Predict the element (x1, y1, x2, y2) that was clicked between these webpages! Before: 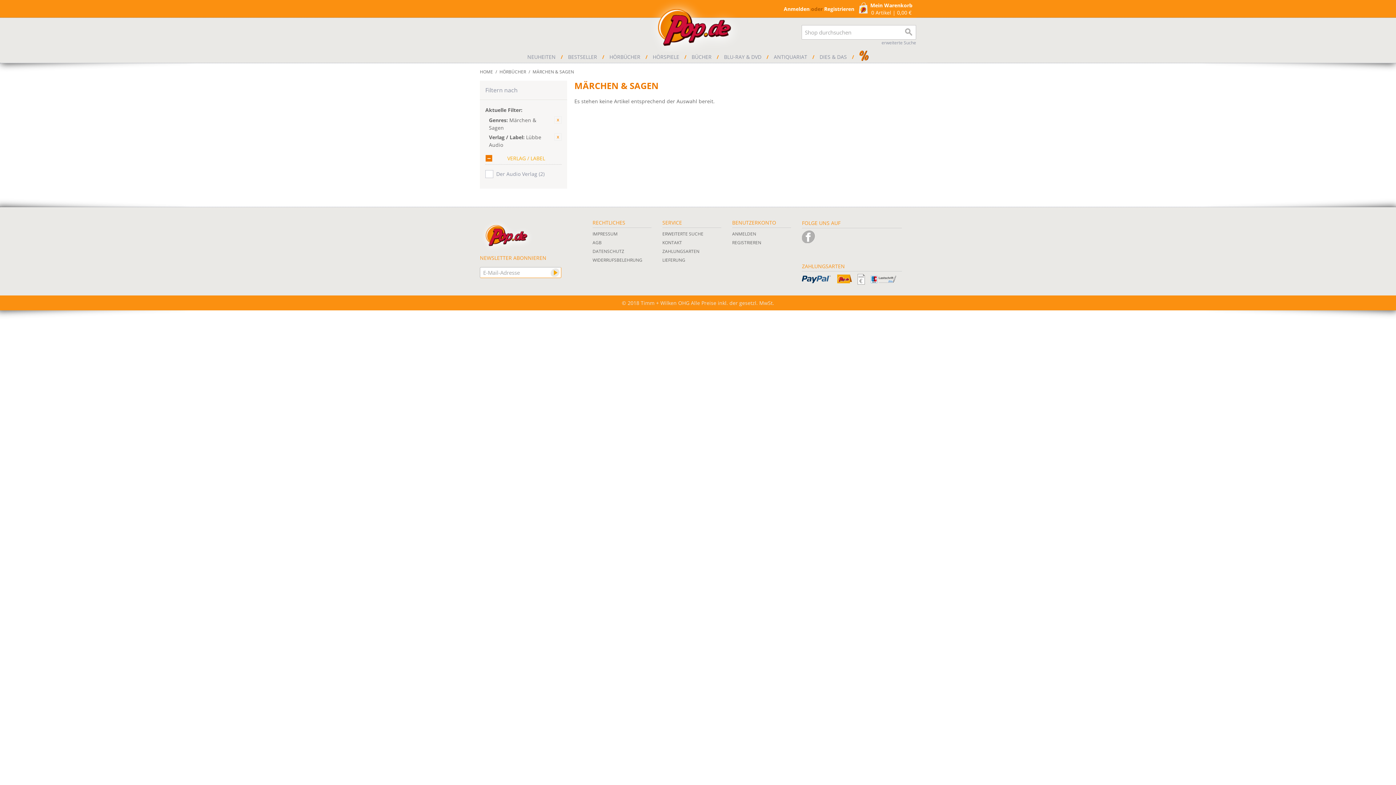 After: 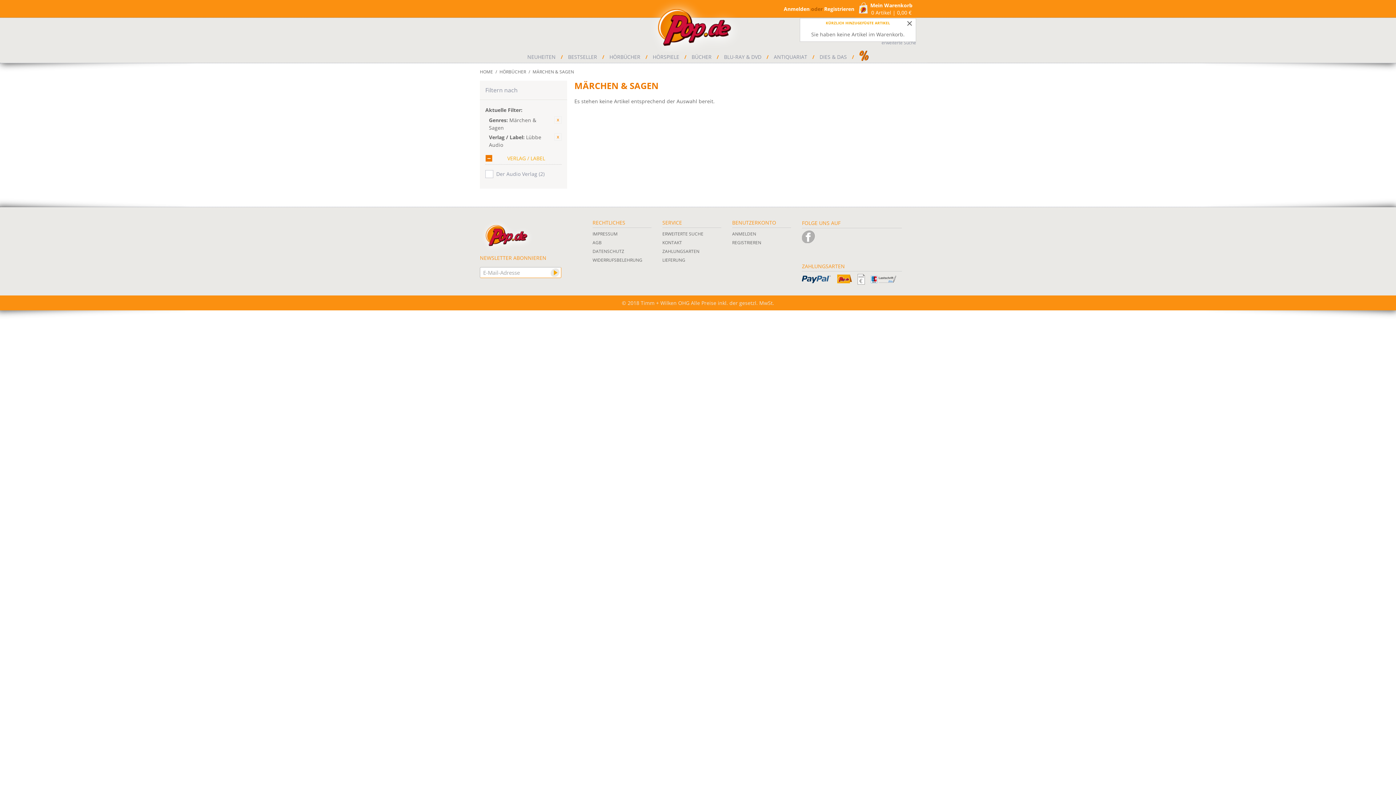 Action: label: Mein Warenkorb
0 Artikel | 0,00 € bbox: (855, 1, 916, 17)